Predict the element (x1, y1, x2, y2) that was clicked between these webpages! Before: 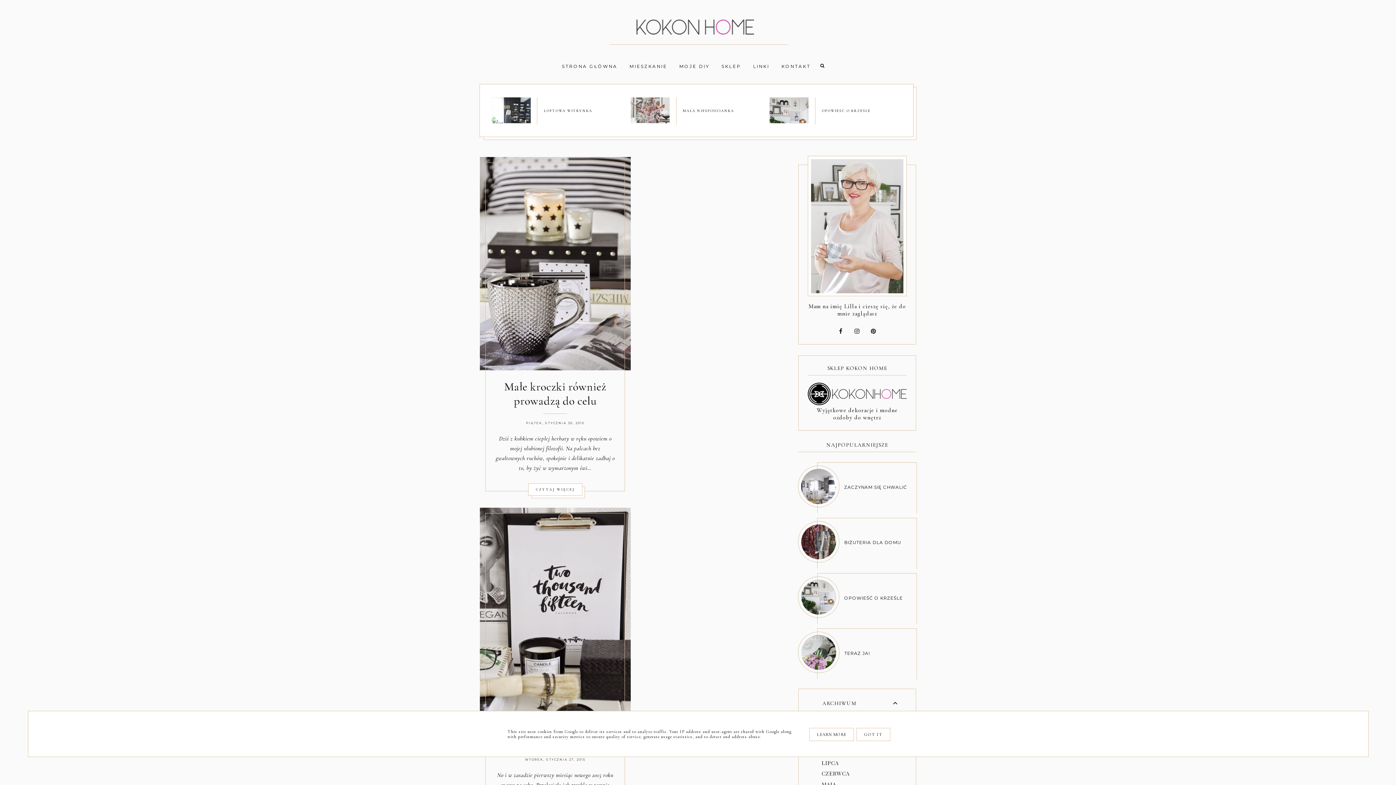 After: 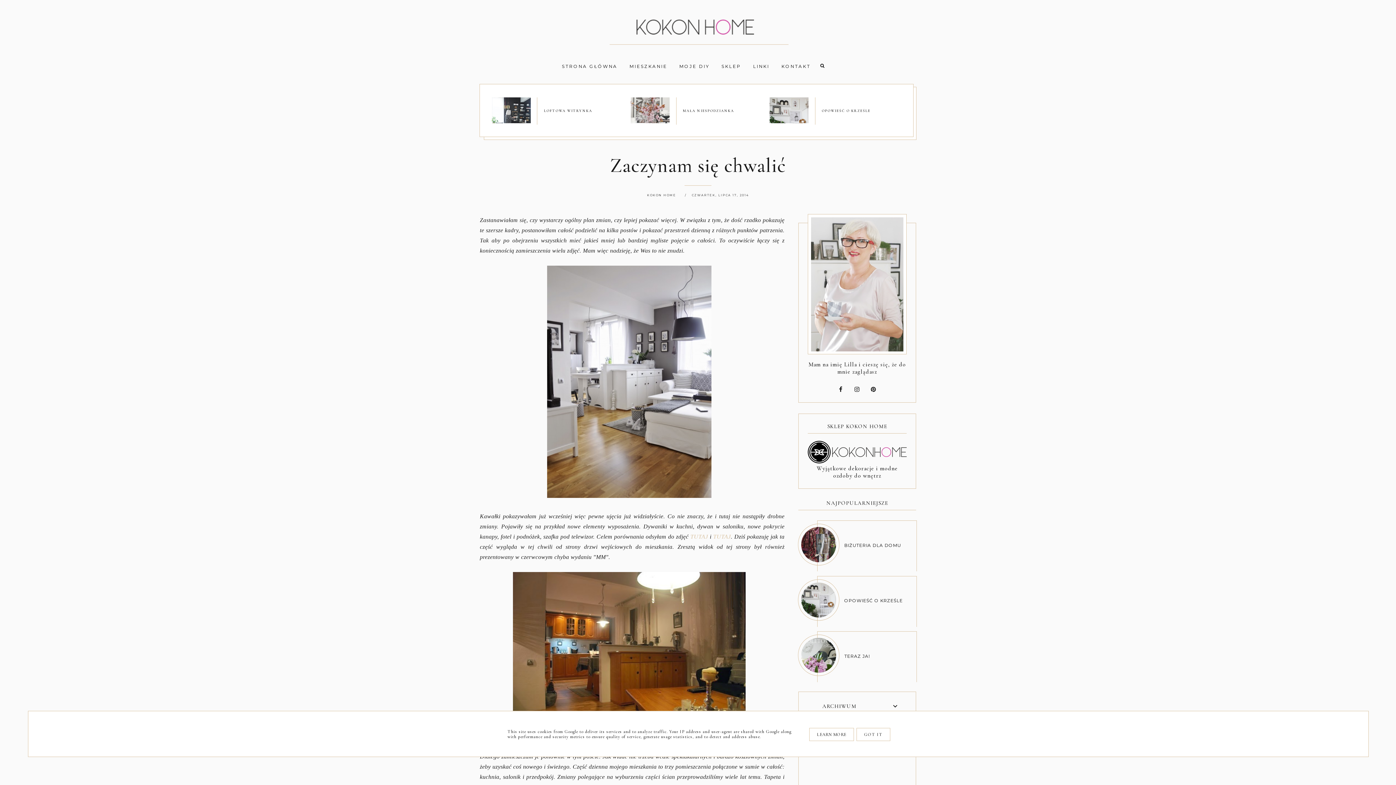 Action: bbox: (844, 484, 907, 490) label: ZACZYNAM SIĘ CHWALIĆ